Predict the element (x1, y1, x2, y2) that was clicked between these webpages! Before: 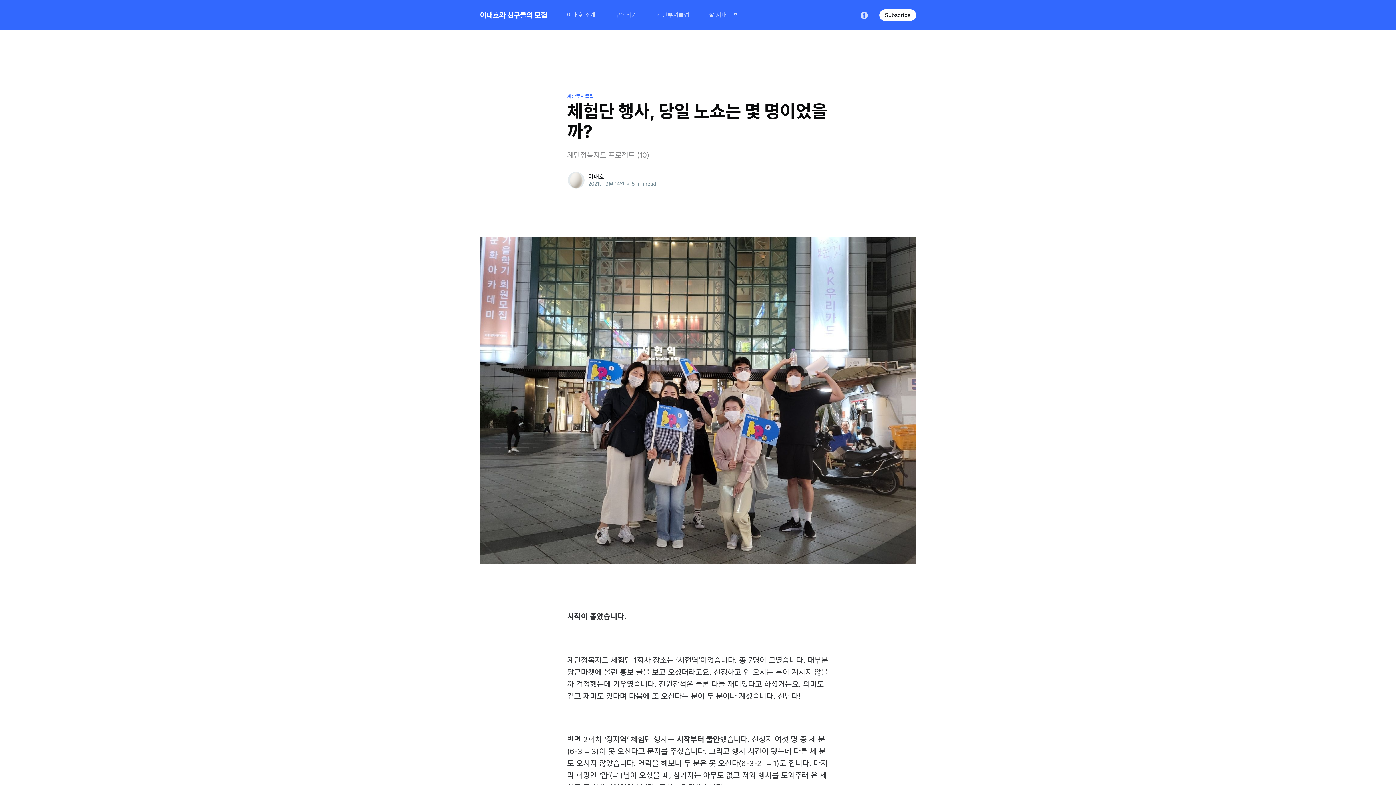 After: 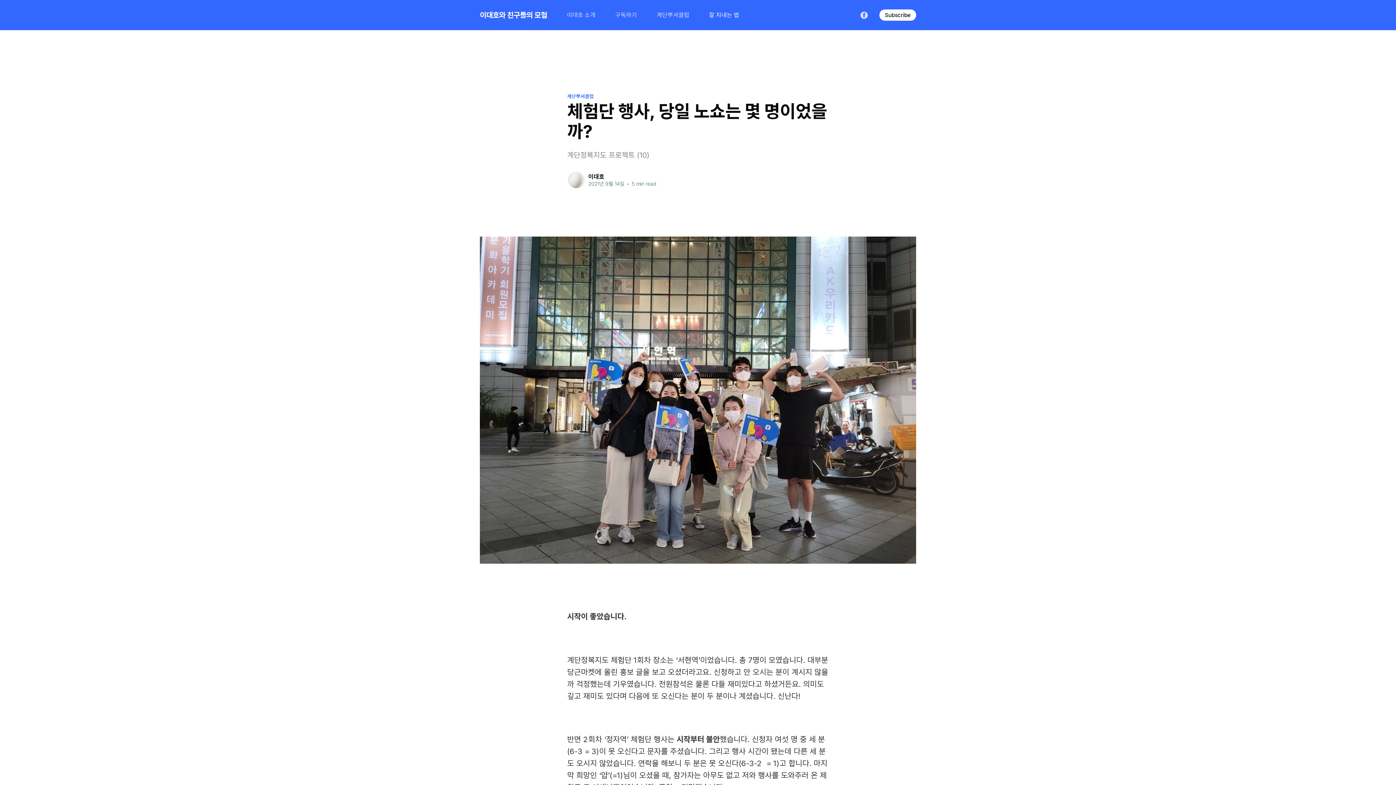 Action: bbox: (709, 8, 739, 21) label: 잘 지내는 법